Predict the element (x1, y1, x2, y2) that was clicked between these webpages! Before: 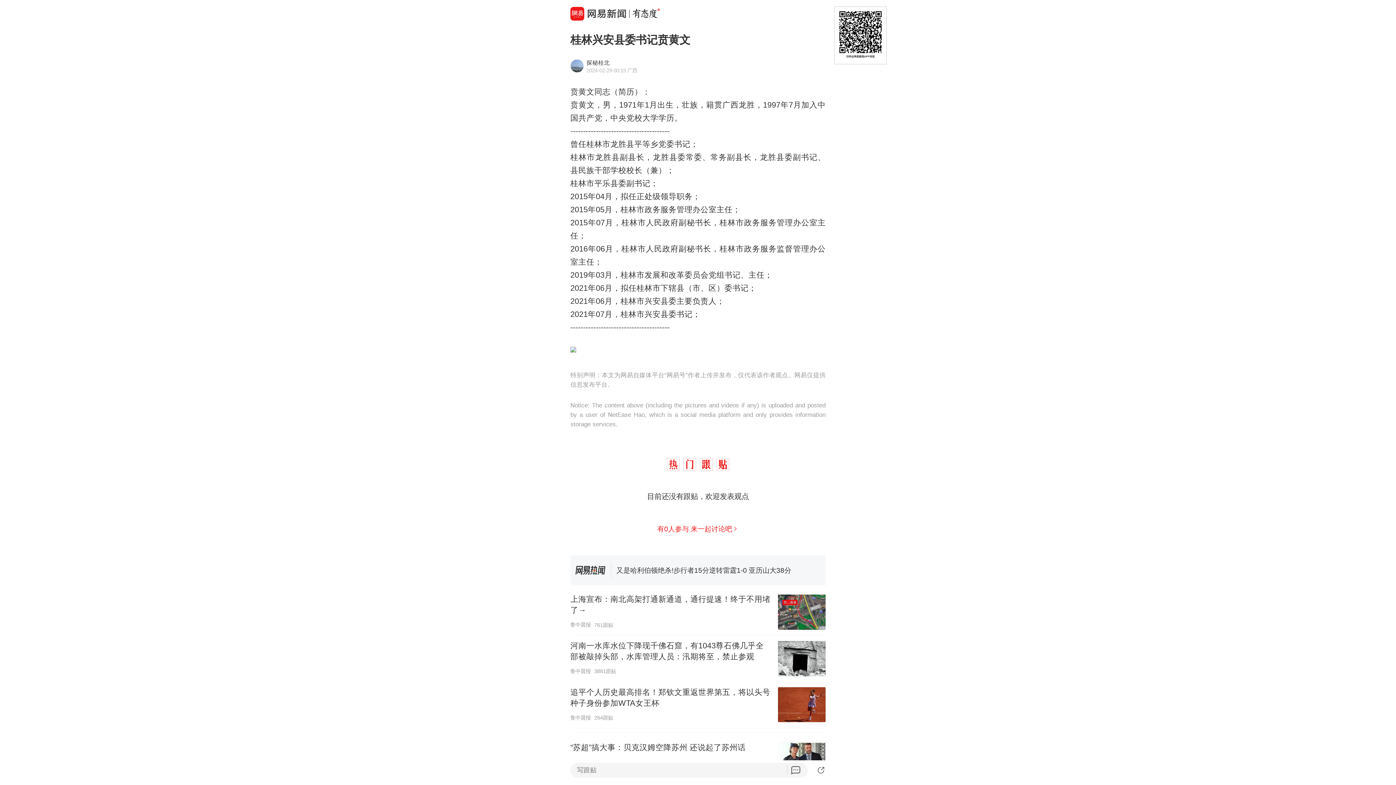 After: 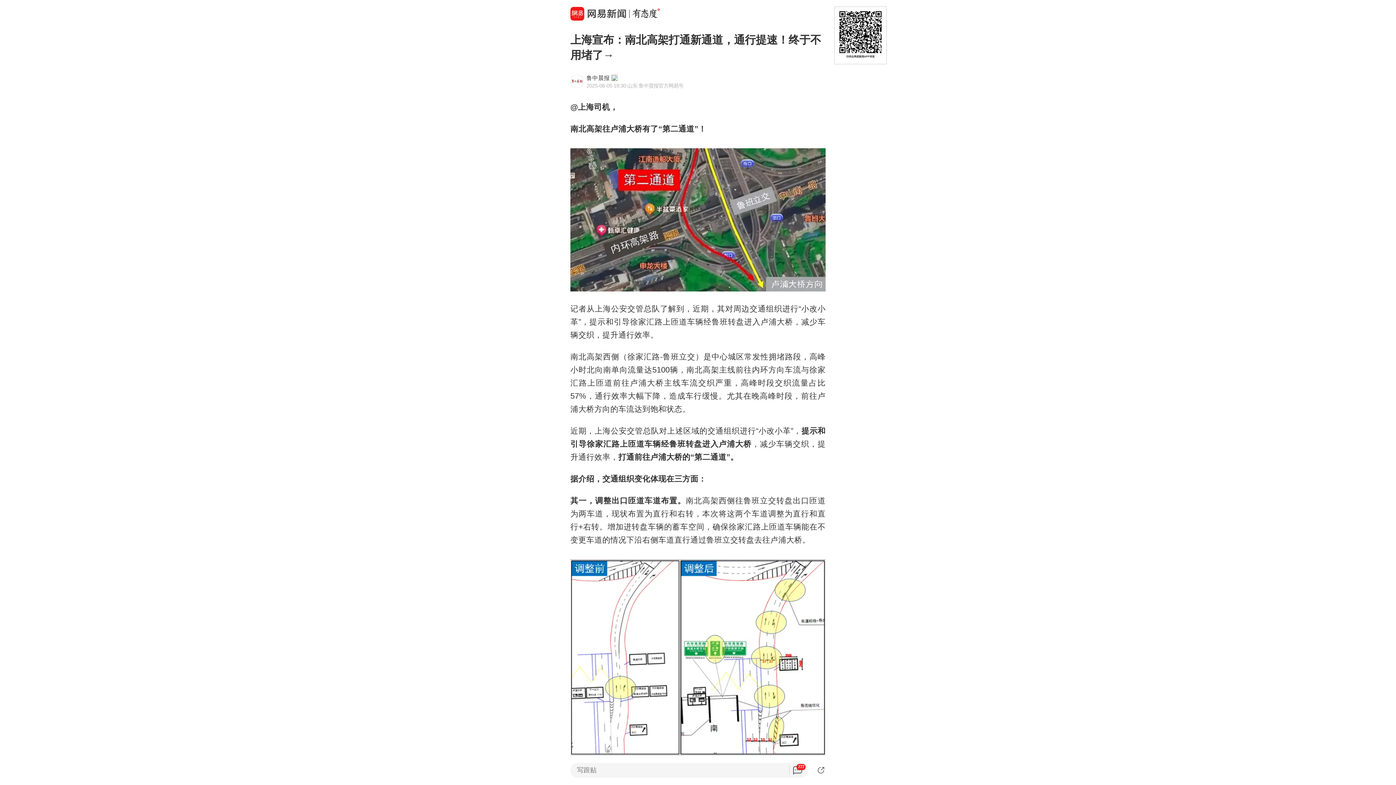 Action: bbox: (570, 589, 825, 635) label: 上海宣布：南北高架打通新通道，通行提速！终于不用堵了→
鲁中晨报
761跟贴